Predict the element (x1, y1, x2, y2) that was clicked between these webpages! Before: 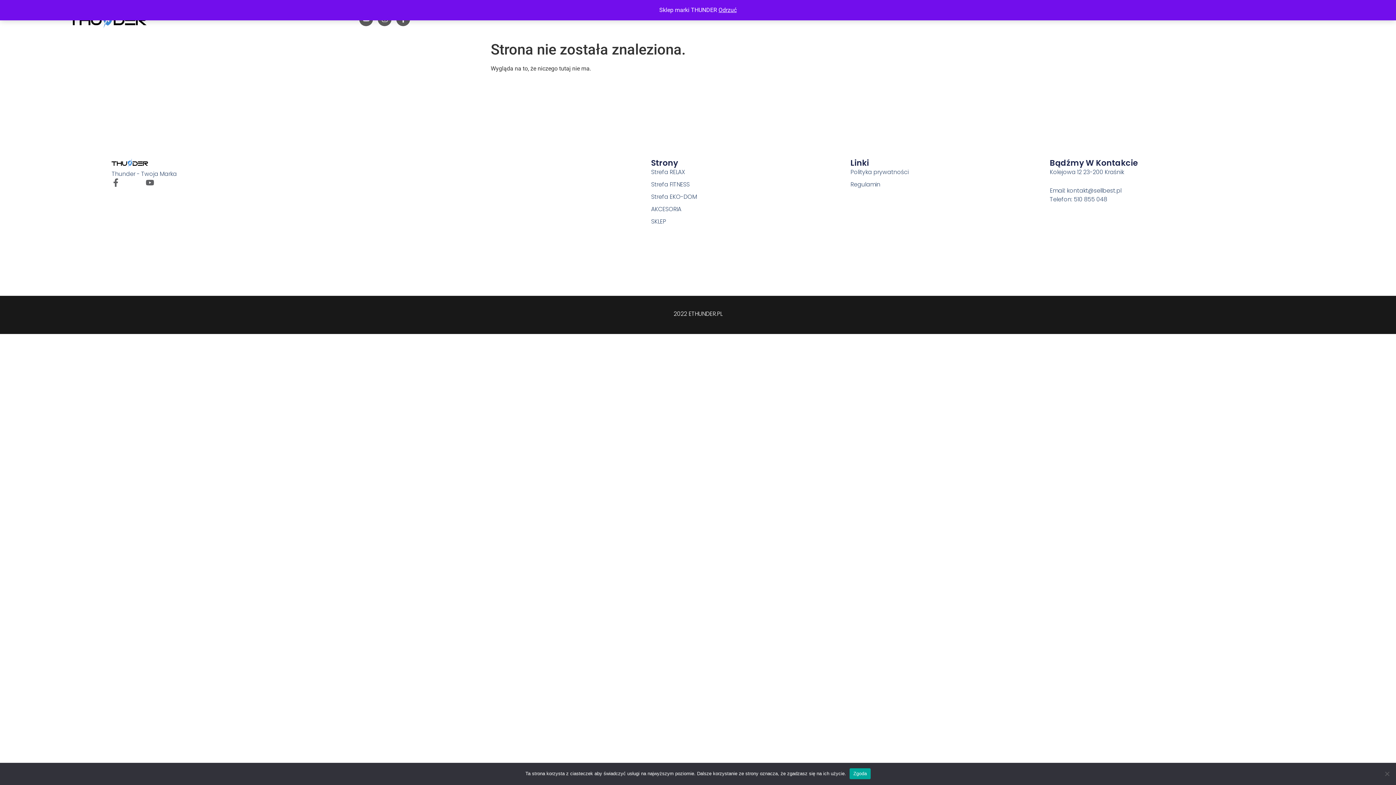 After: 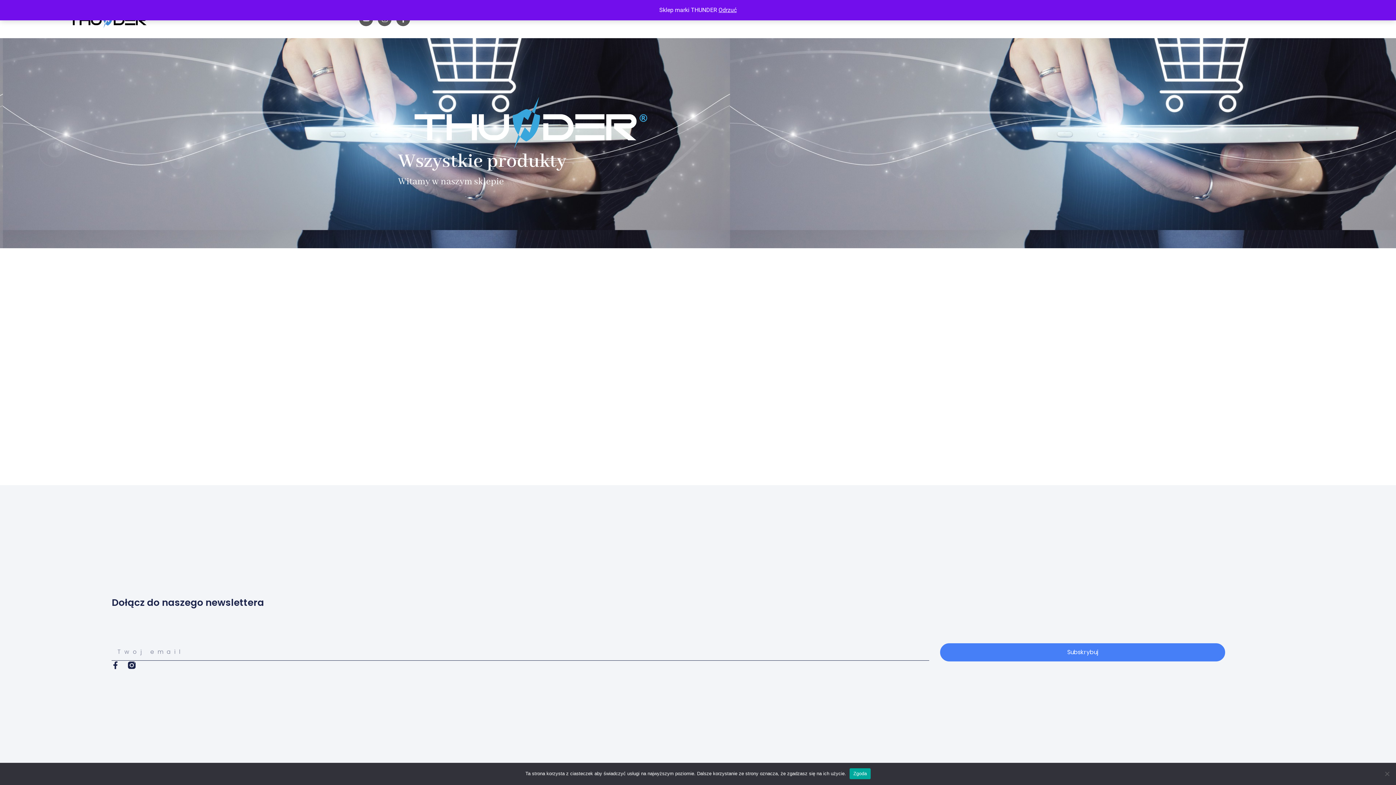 Action: label: SKLEP bbox: (651, 217, 850, 226)